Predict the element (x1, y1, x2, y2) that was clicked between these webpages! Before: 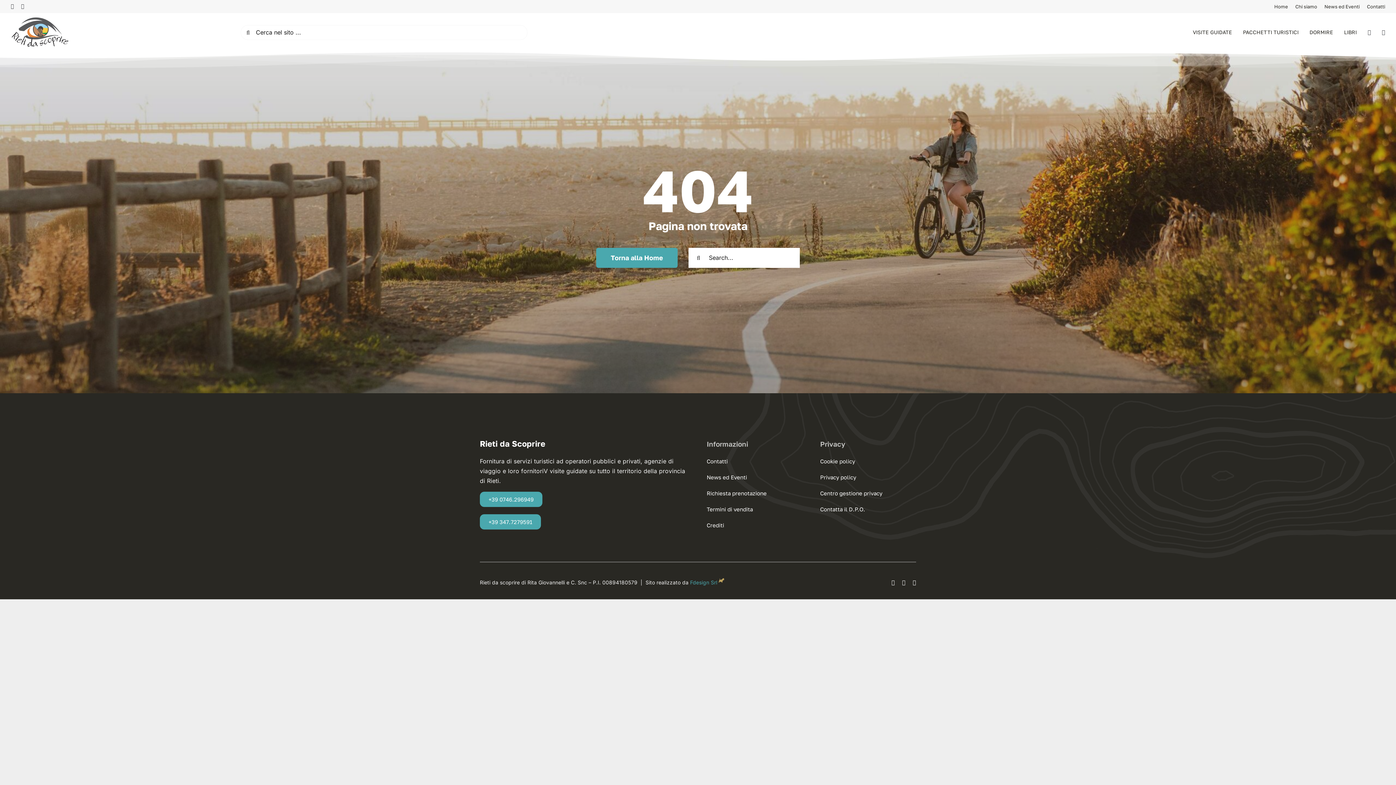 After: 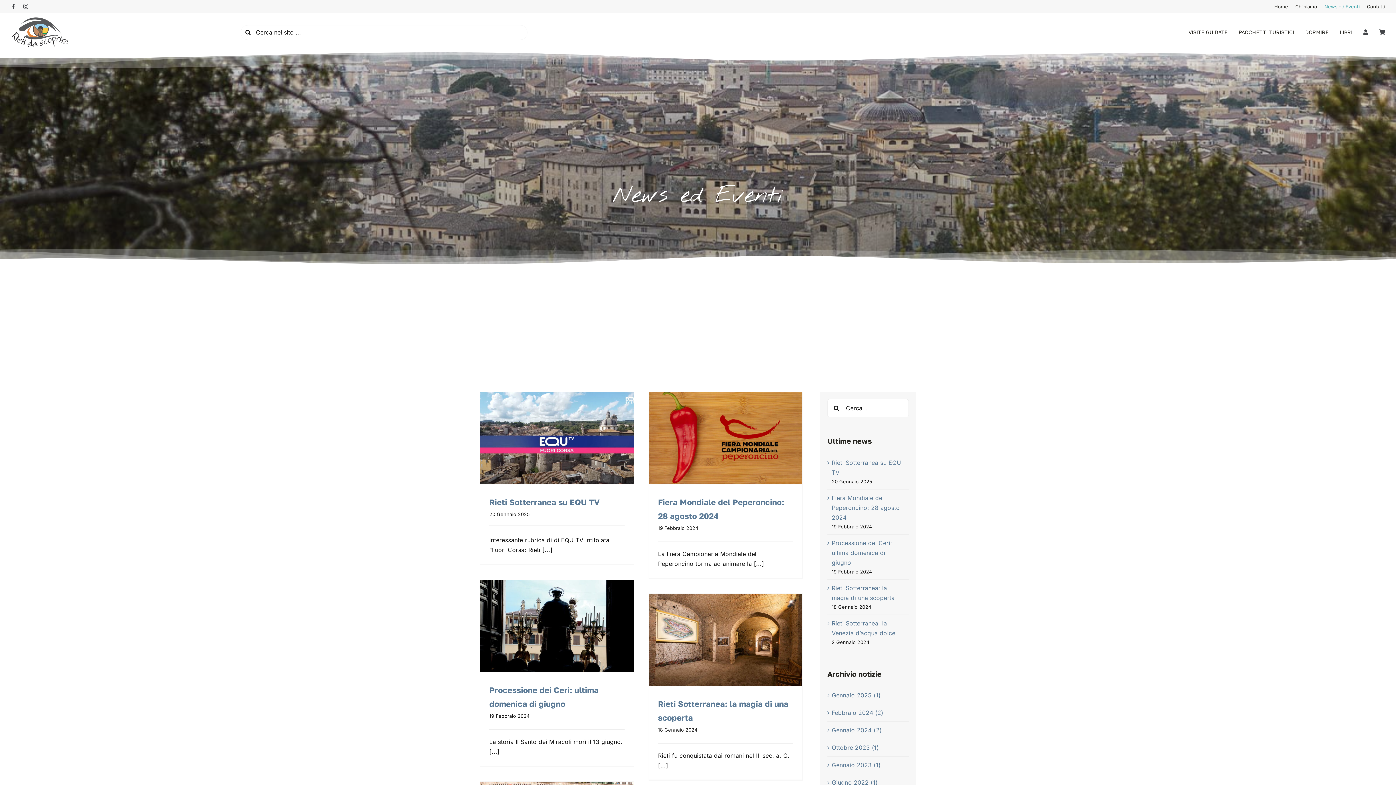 Action: label: News ed Eventi bbox: (706, 471, 802, 483)